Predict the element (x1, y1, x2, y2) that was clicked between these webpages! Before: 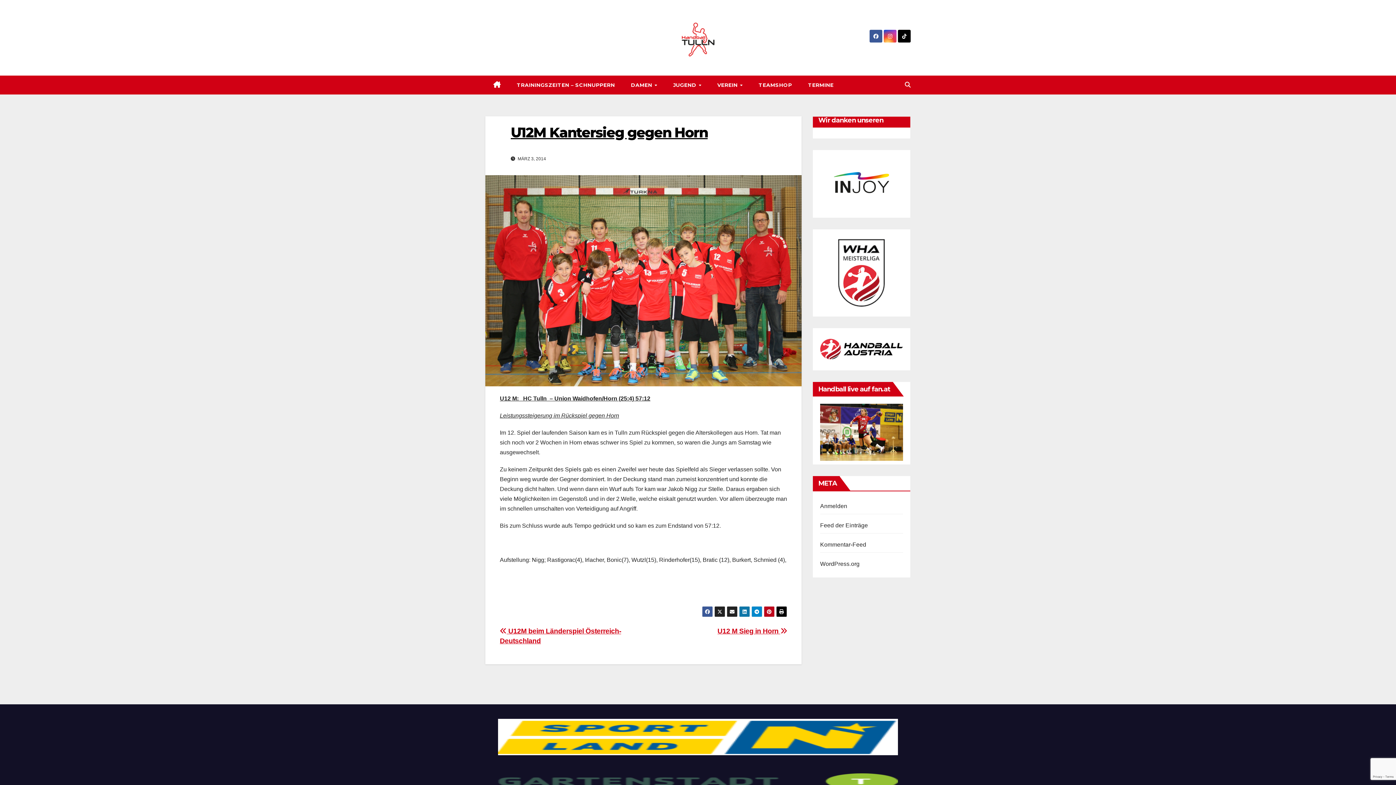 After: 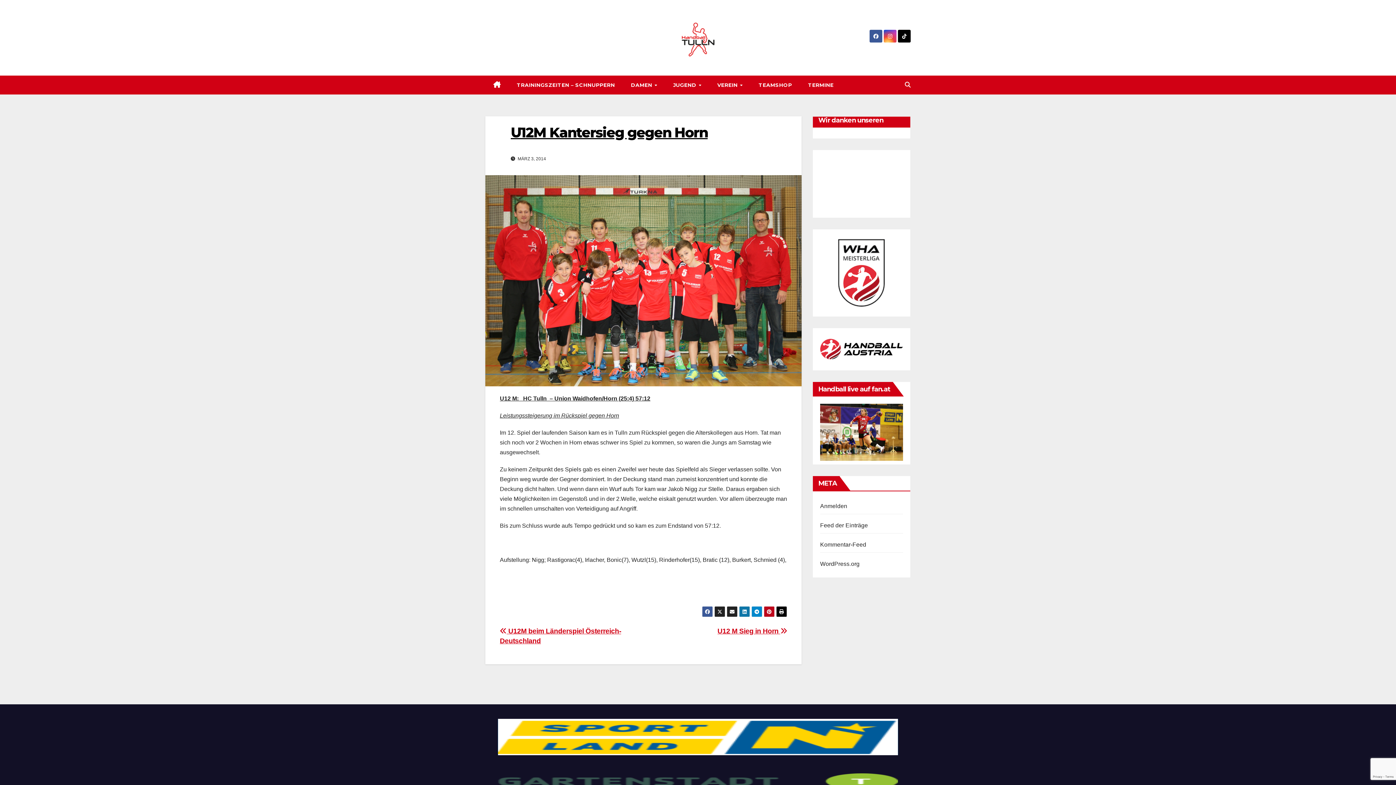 Action: bbox: (498, 733, 898, 740)